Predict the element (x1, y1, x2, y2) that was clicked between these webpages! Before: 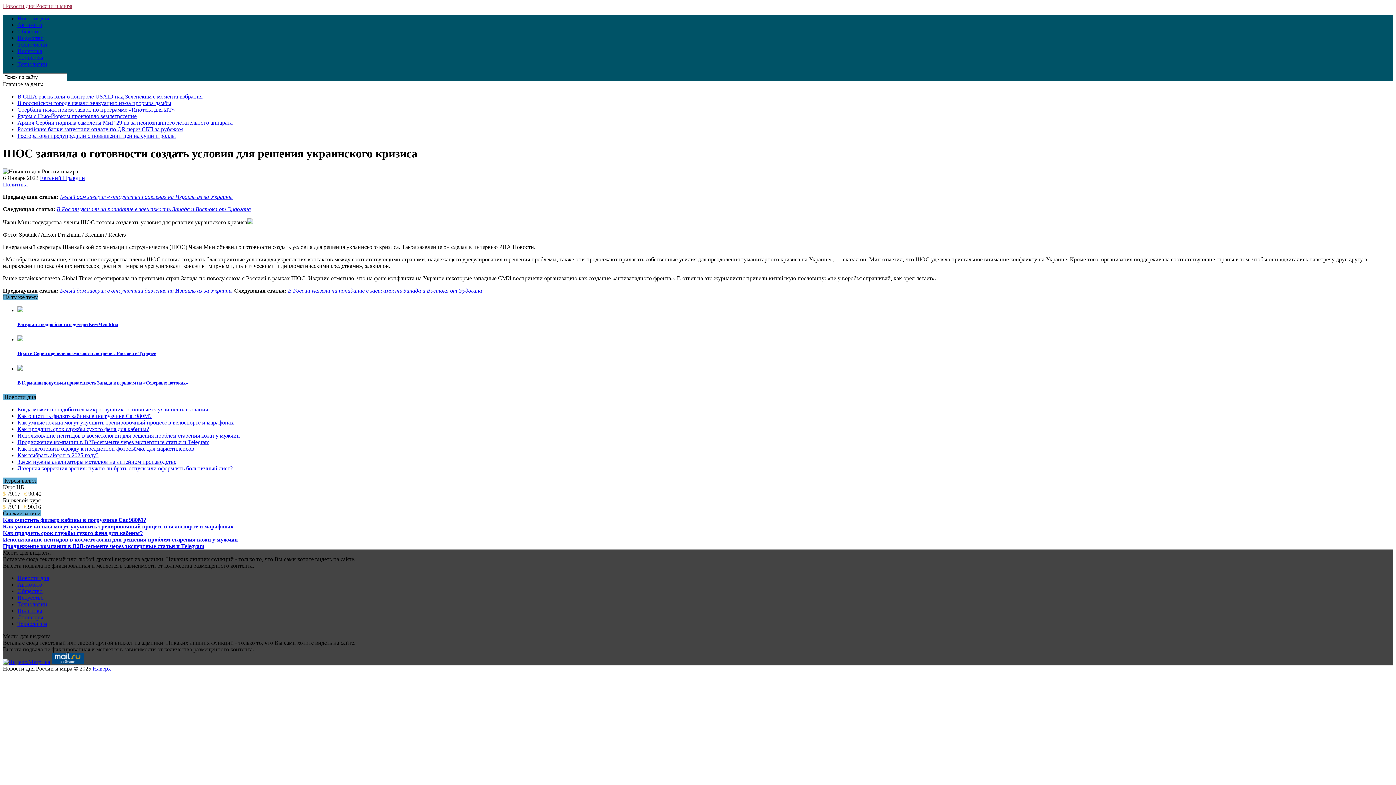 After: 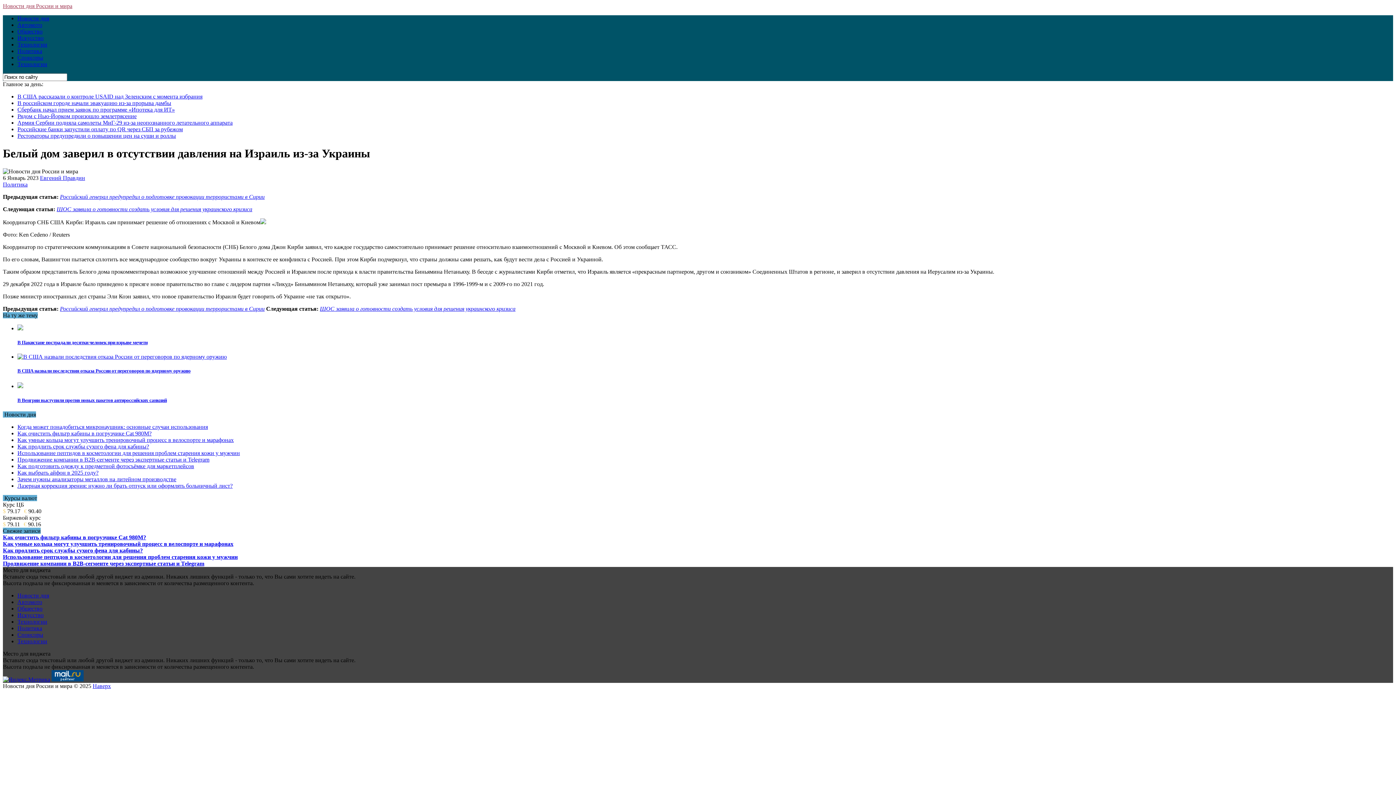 Action: label: Белый дом заверил в отсутствии давления на Израиль из-за Украины bbox: (60, 193, 232, 199)